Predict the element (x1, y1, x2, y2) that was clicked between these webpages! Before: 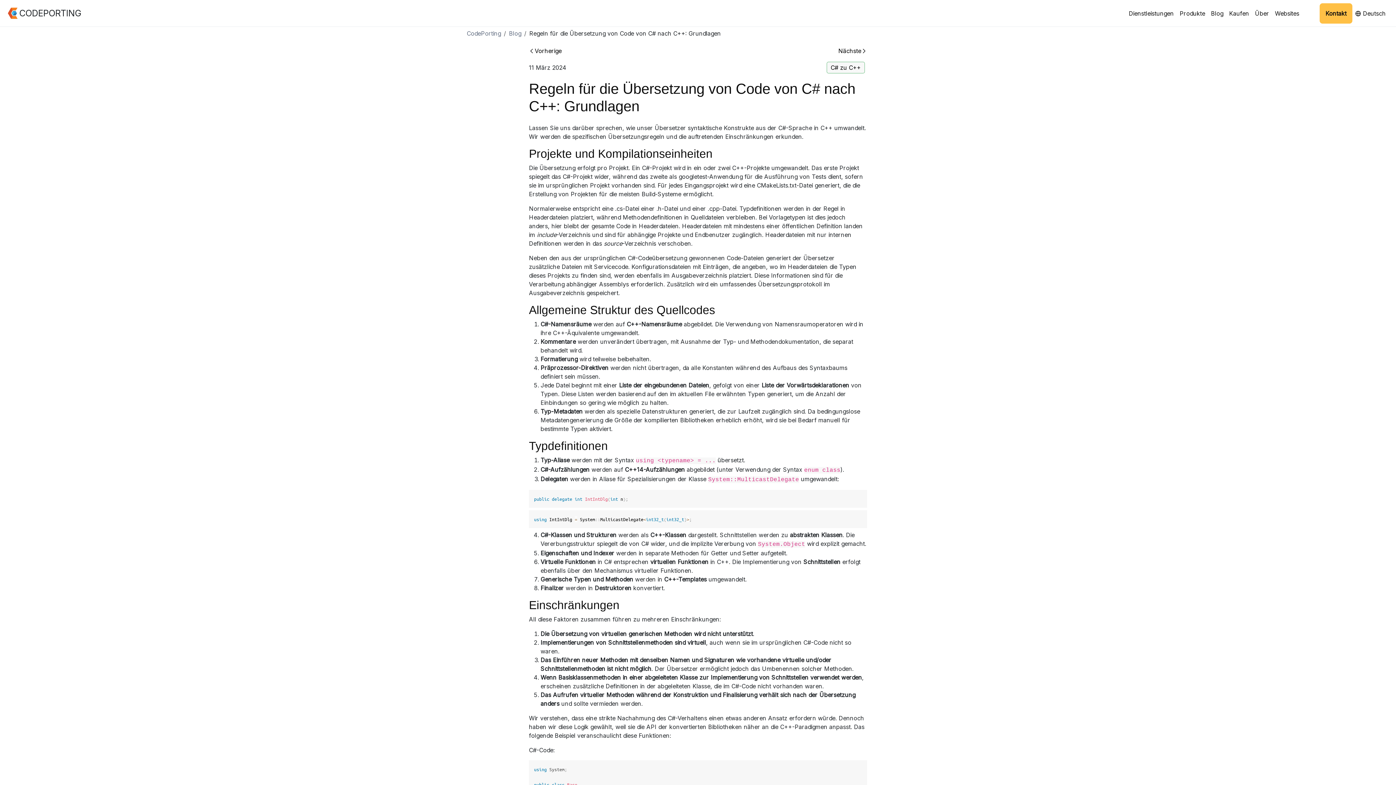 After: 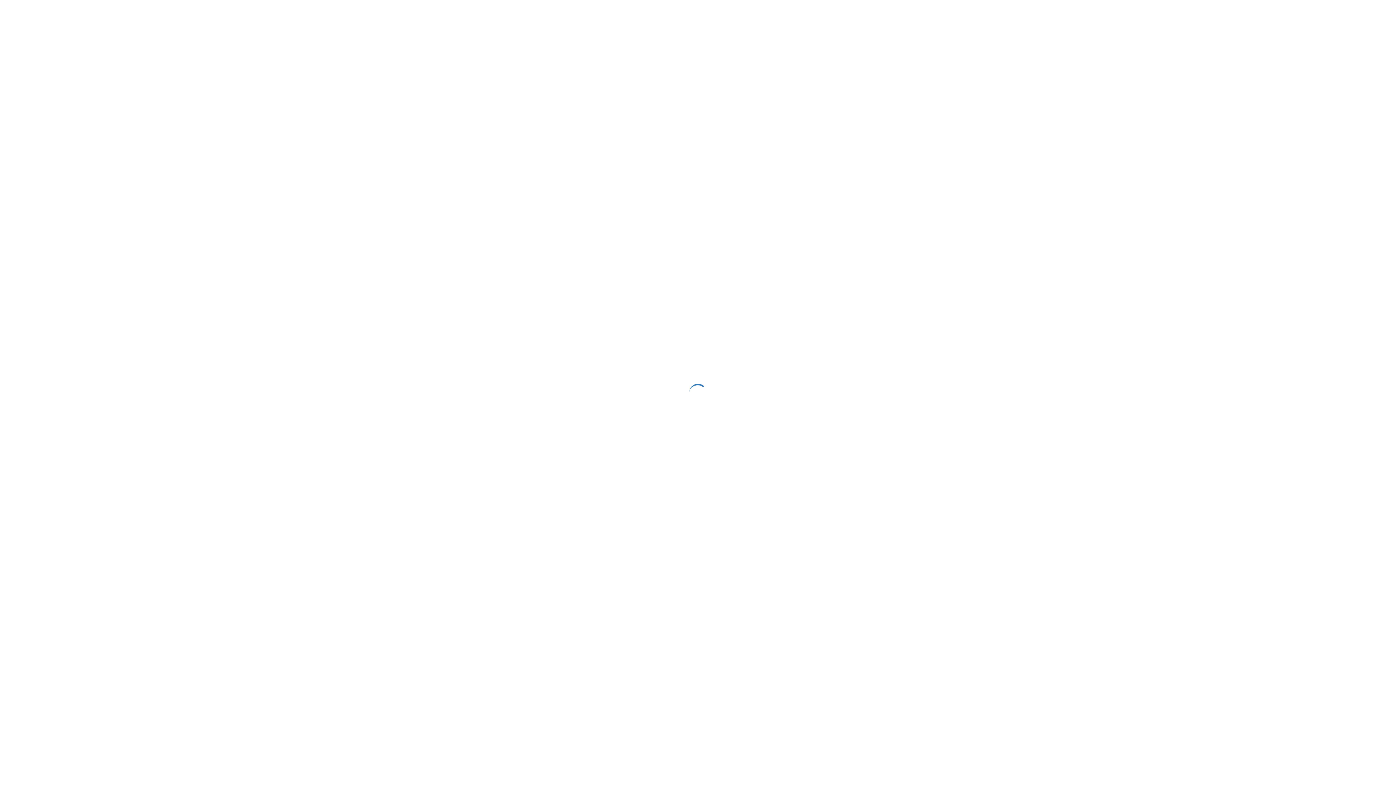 Action: label: Kaufen bbox: (1226, 6, 1252, 20)